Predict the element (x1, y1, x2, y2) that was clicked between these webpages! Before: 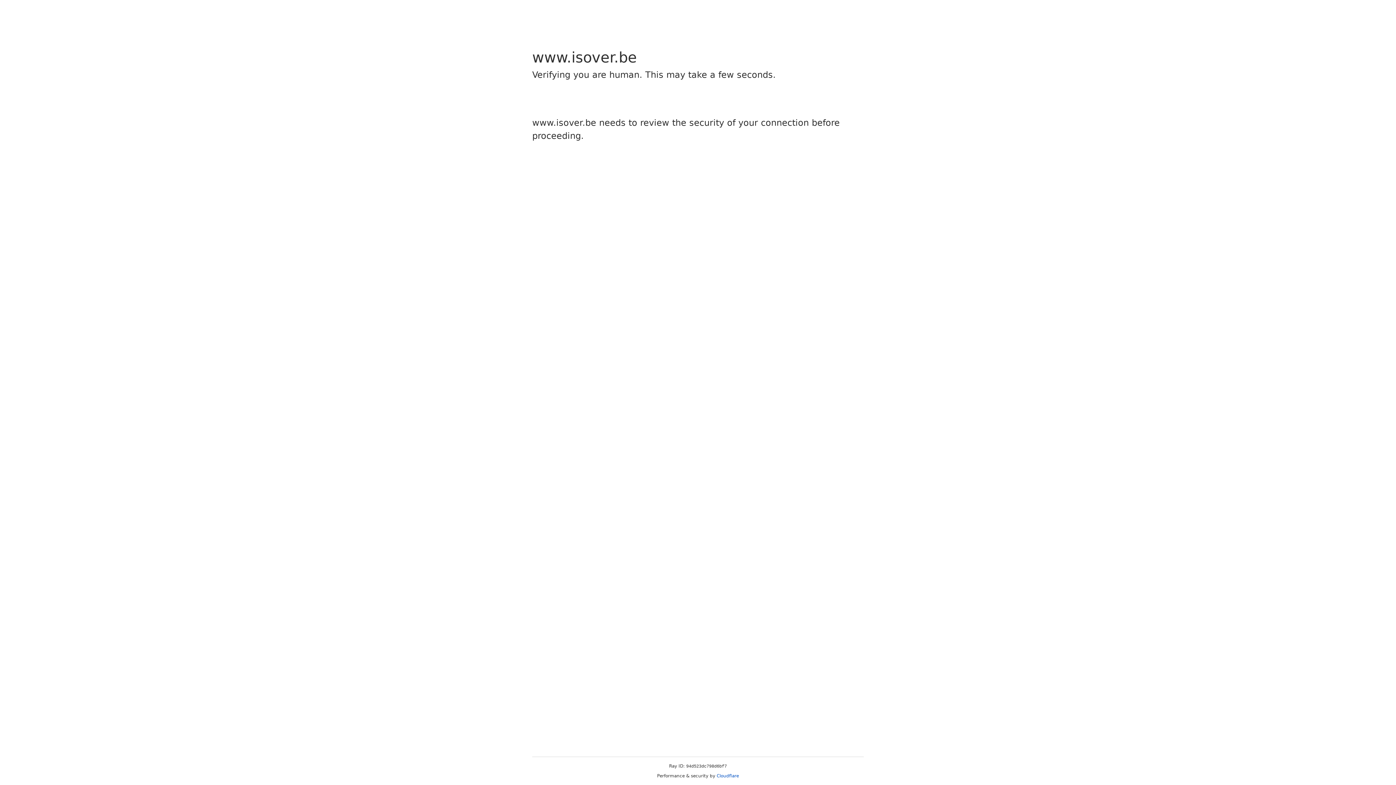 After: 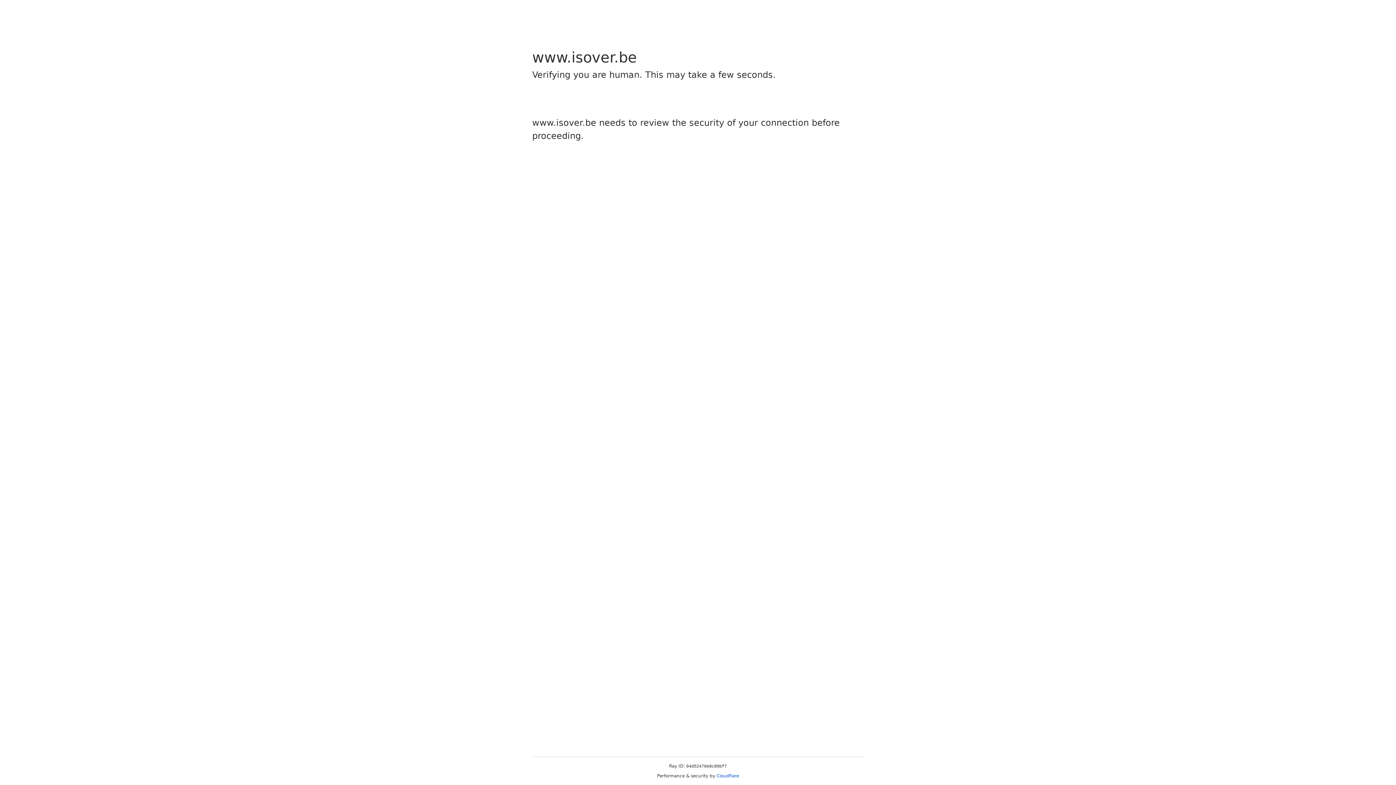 Action: bbox: (716, 773, 739, 778) label: Cloudflare